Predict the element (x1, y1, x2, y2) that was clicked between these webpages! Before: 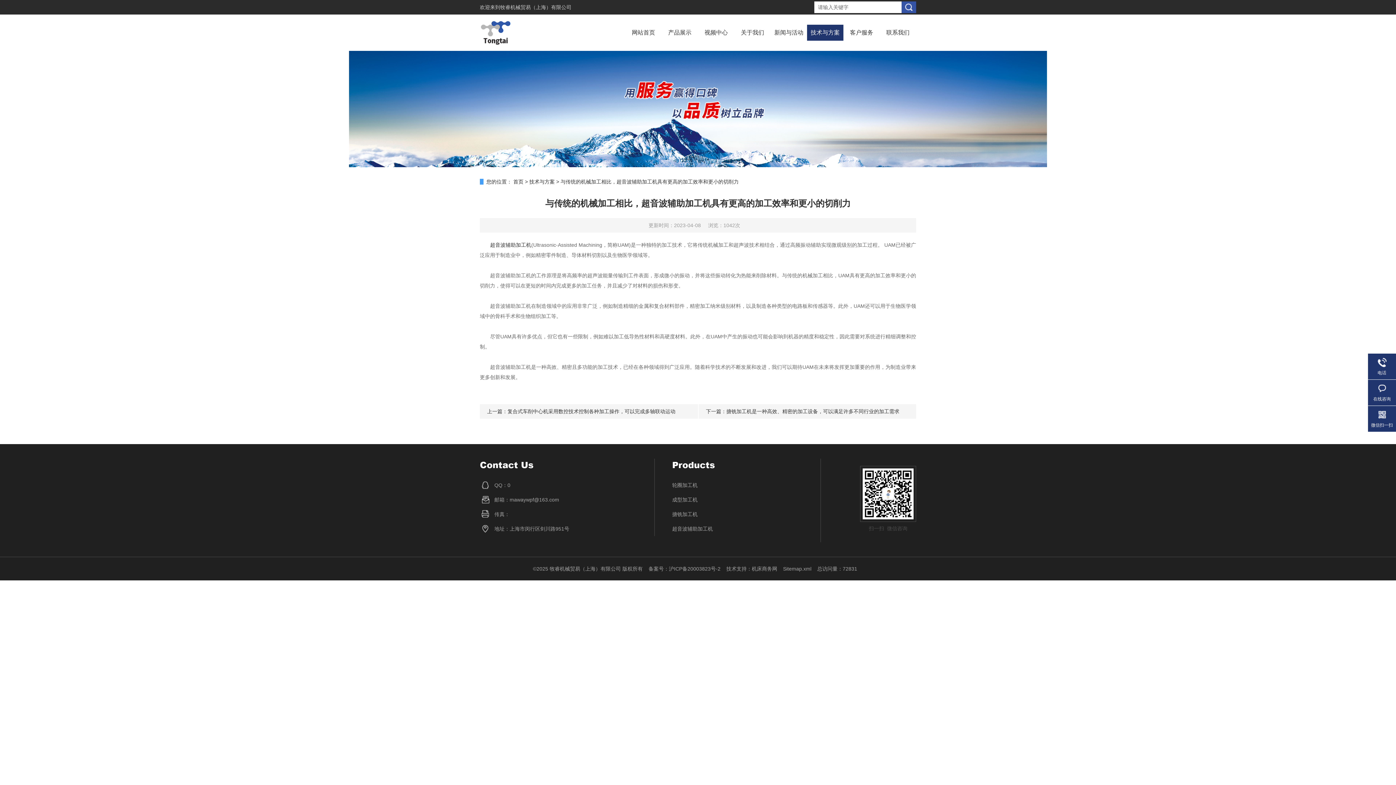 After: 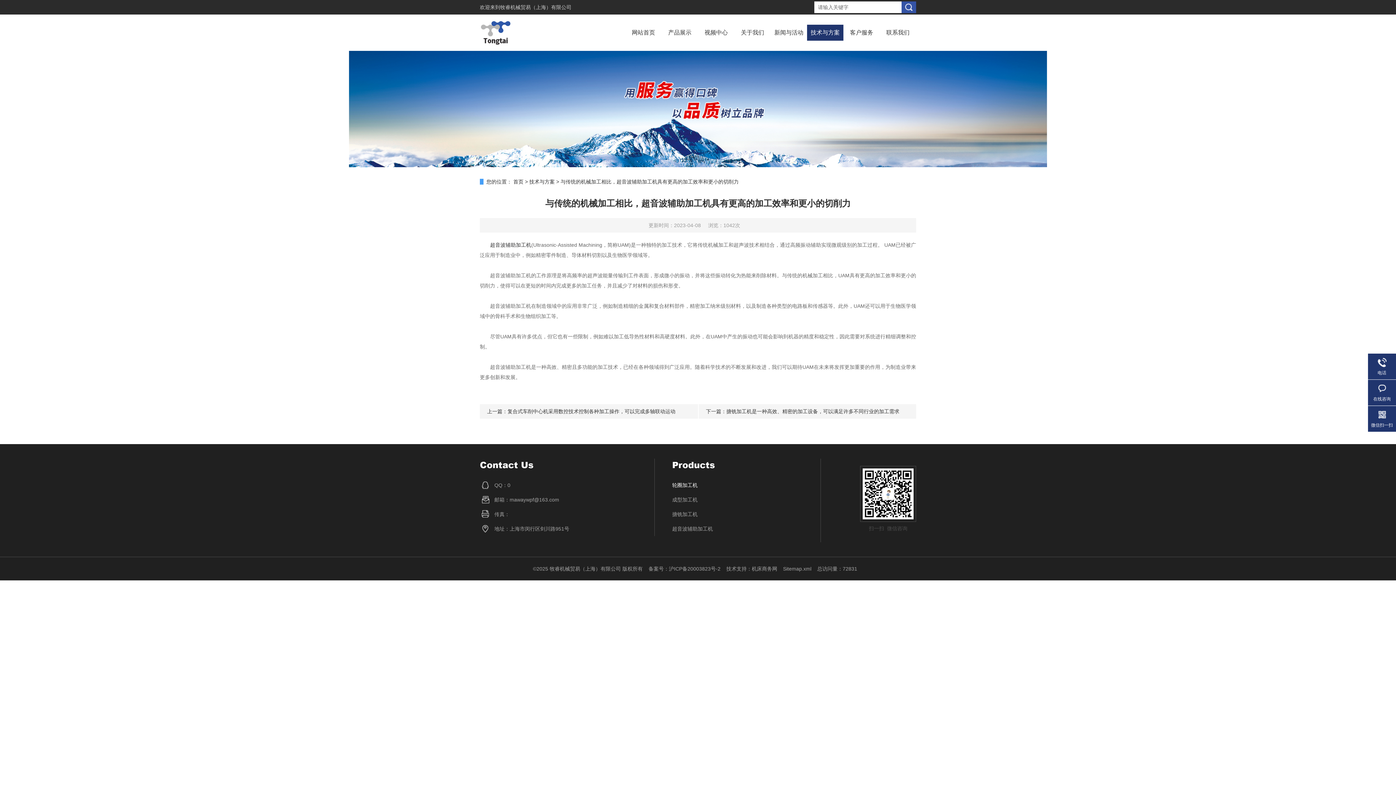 Action: bbox: (672, 478, 803, 492) label: 轮圈加工机